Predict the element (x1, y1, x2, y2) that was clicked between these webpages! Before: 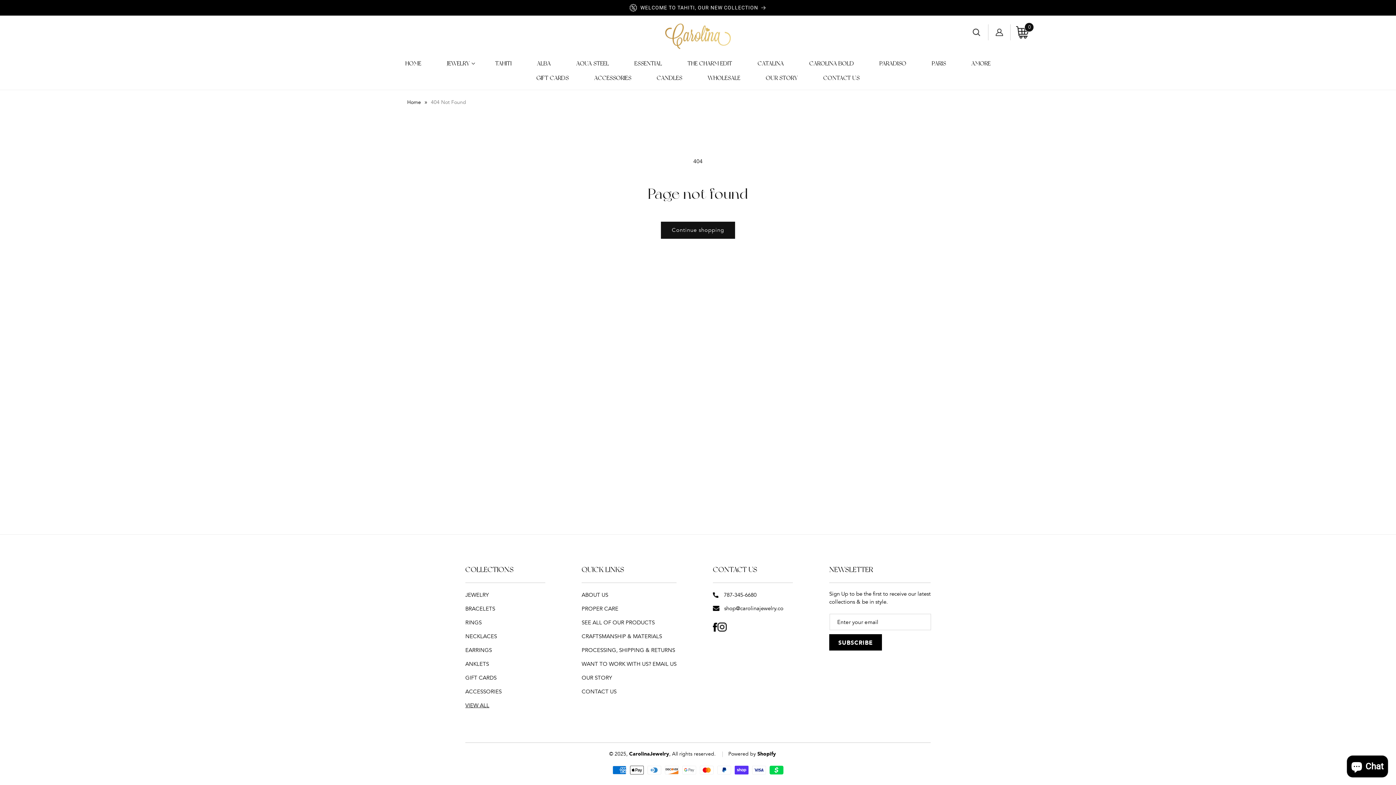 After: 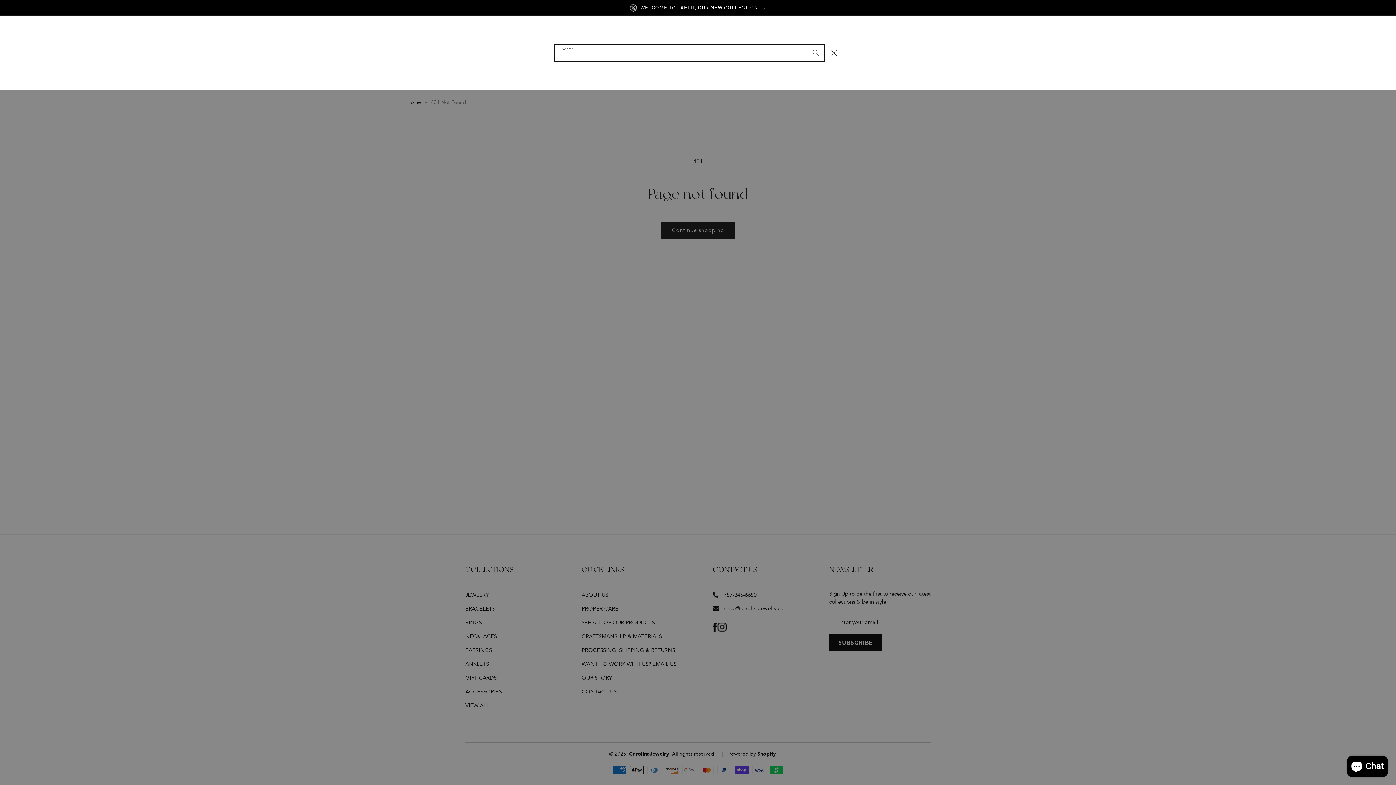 Action: label: Search bbox: (968, 24, 984, 40)